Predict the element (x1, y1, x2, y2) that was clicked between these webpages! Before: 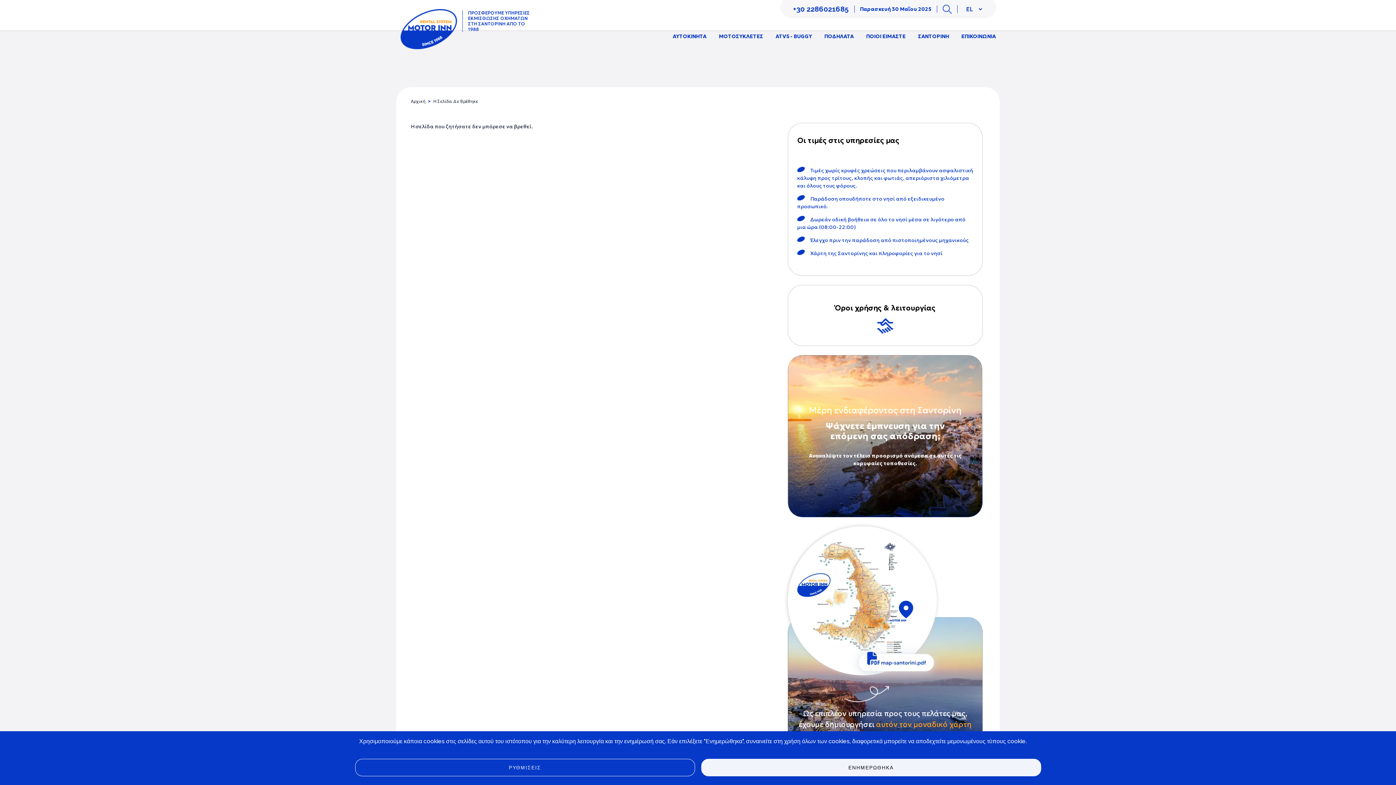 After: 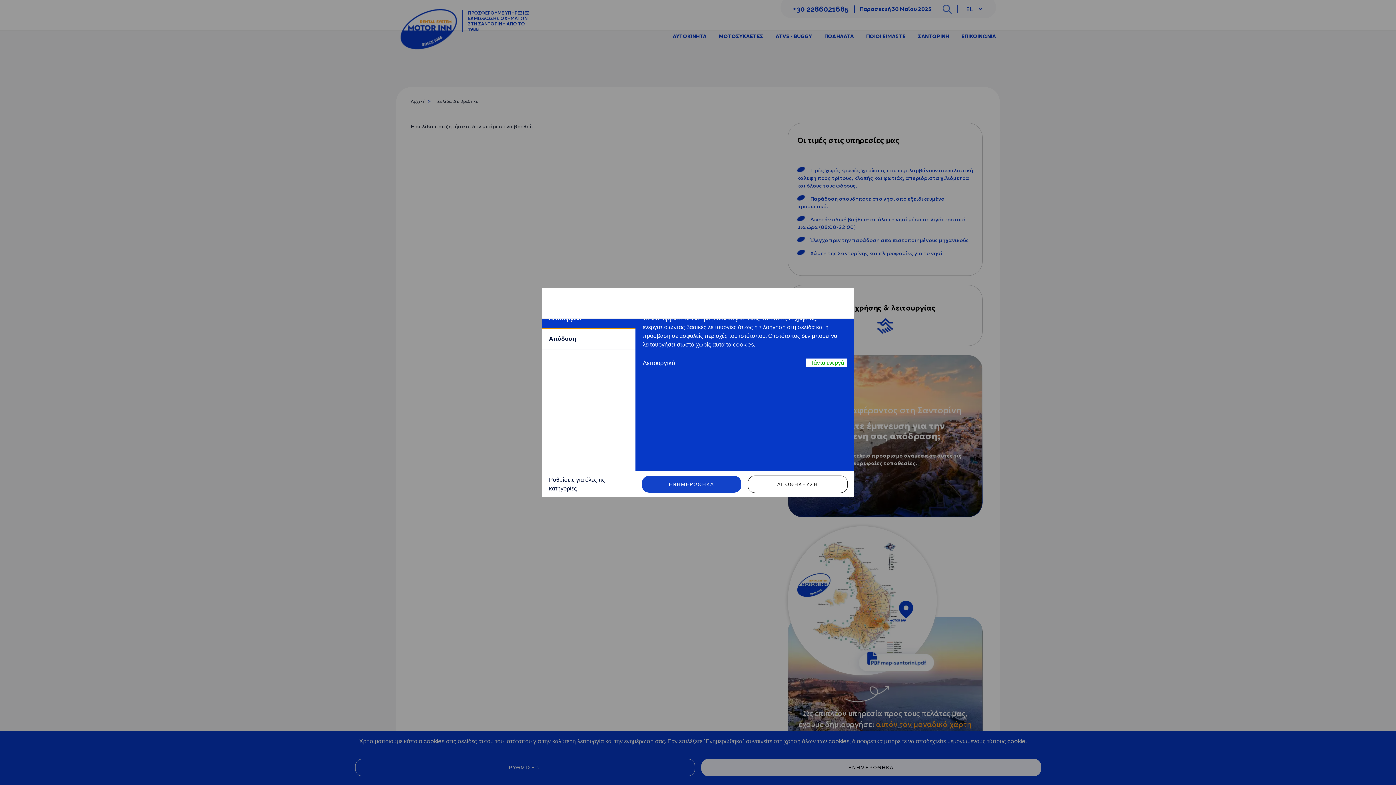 Action: label: ΡΥΘΜΙΣΕΙΣ bbox: (355, 759, 695, 776)